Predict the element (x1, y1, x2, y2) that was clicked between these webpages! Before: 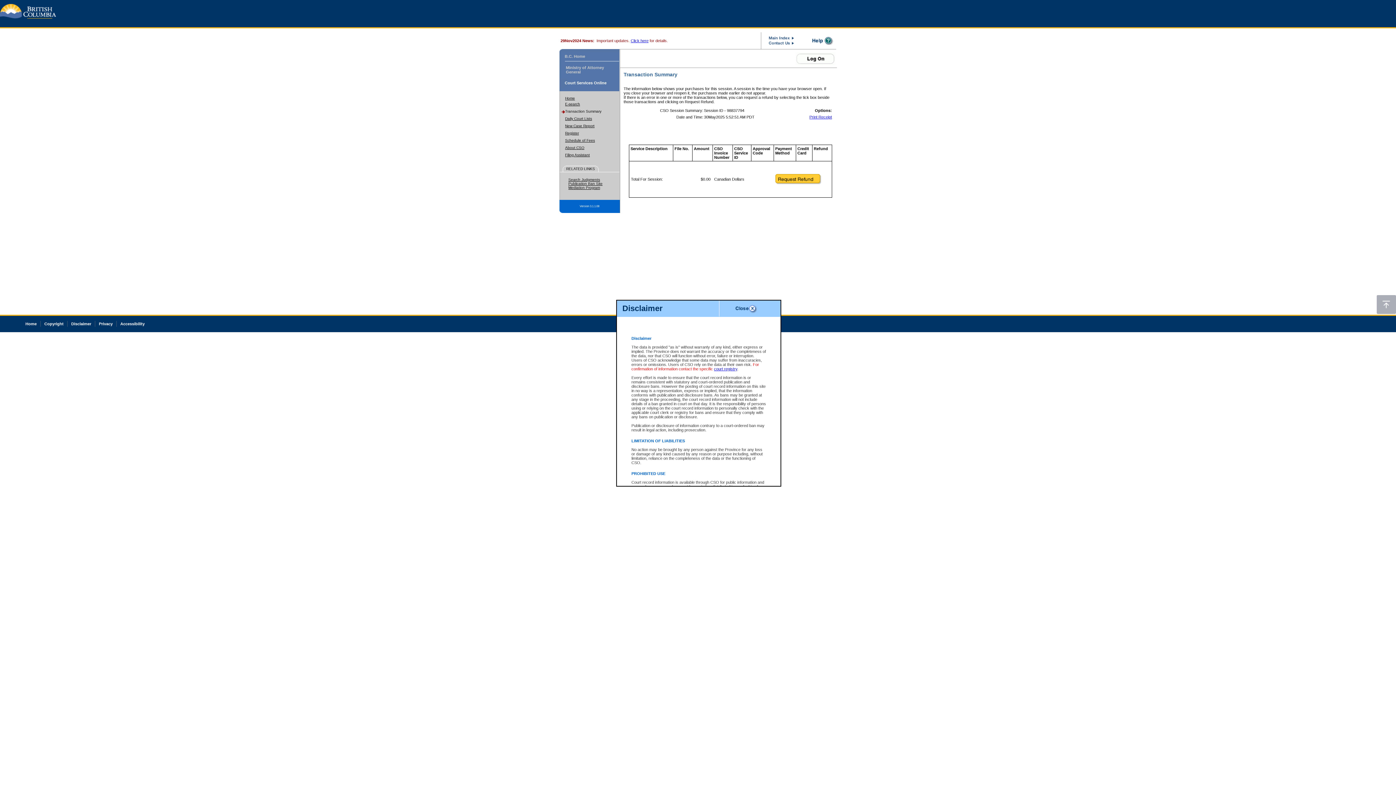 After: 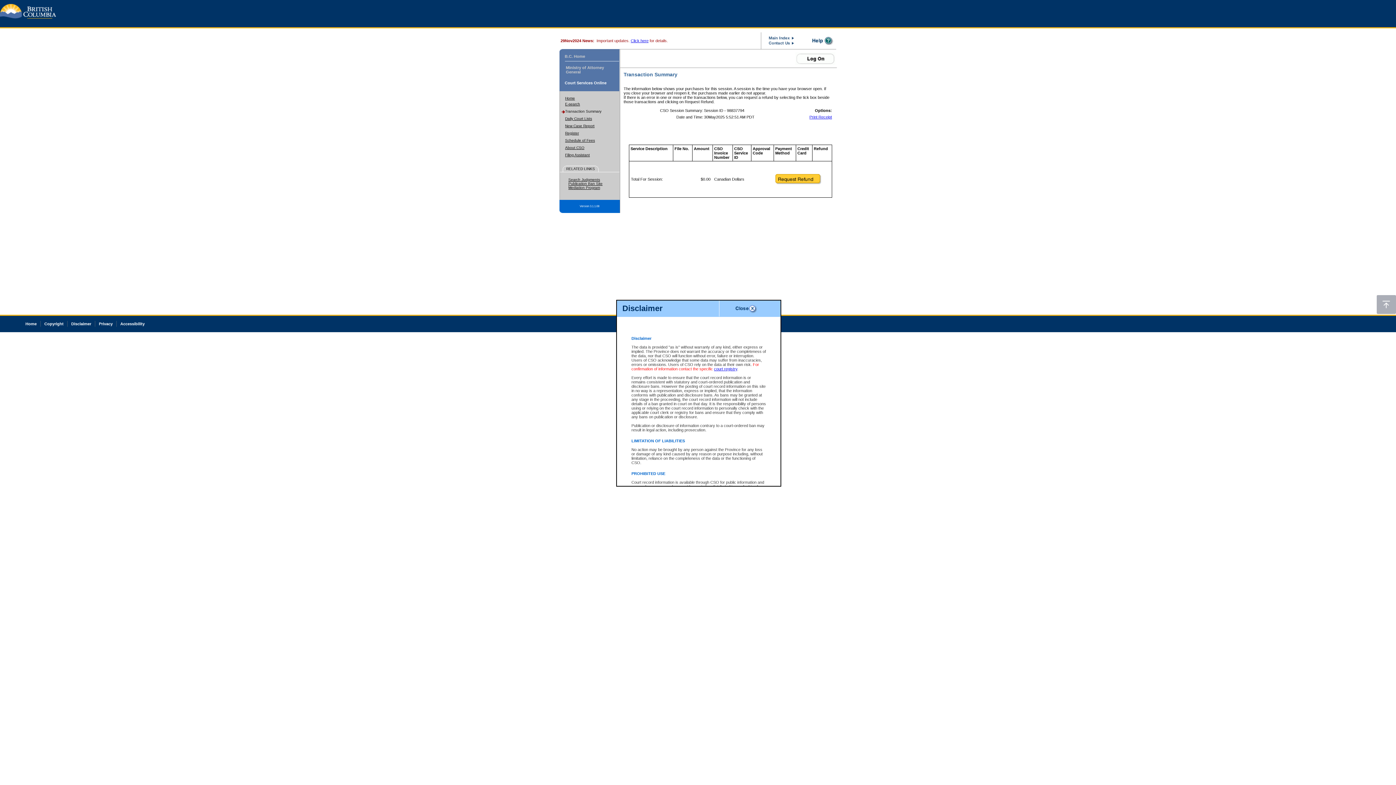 Action: bbox: (768, 41, 794, 47)